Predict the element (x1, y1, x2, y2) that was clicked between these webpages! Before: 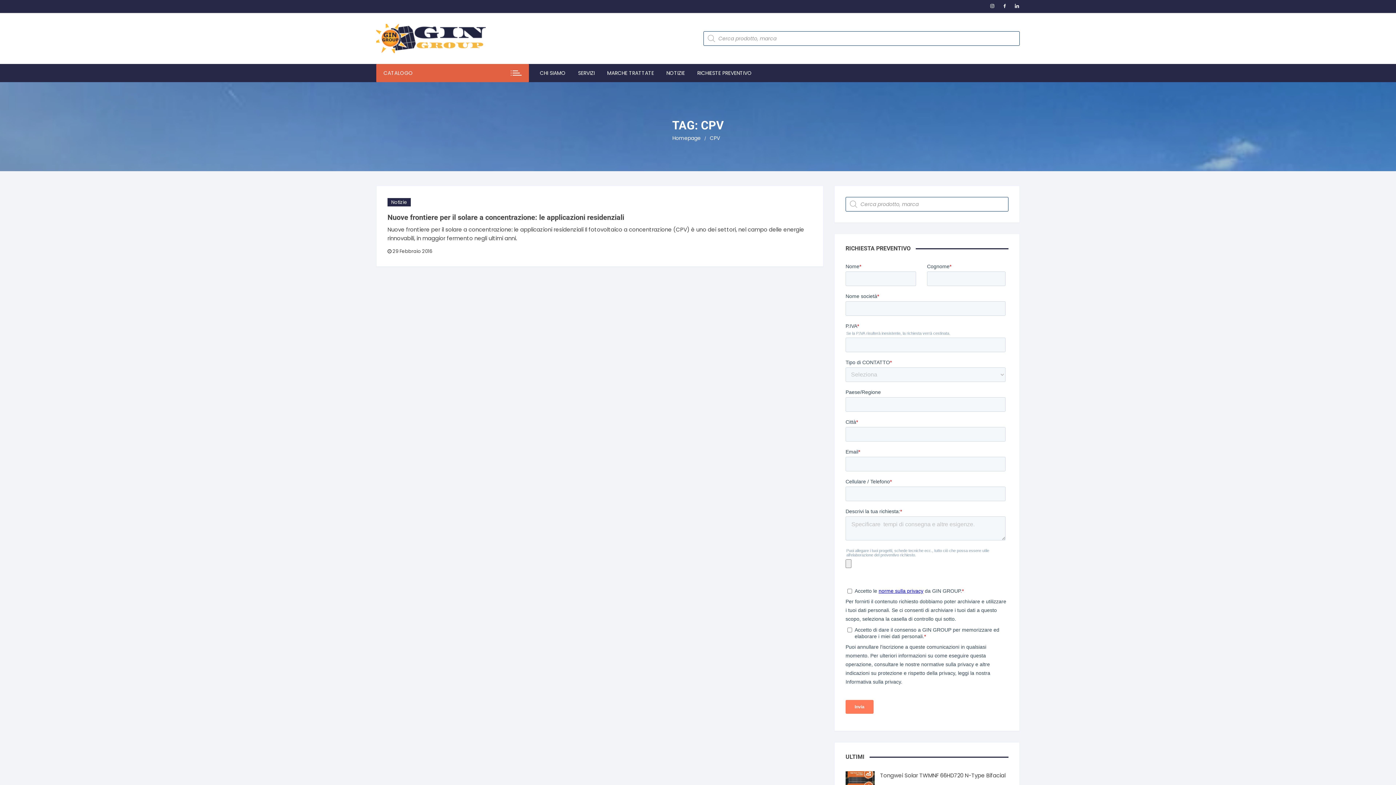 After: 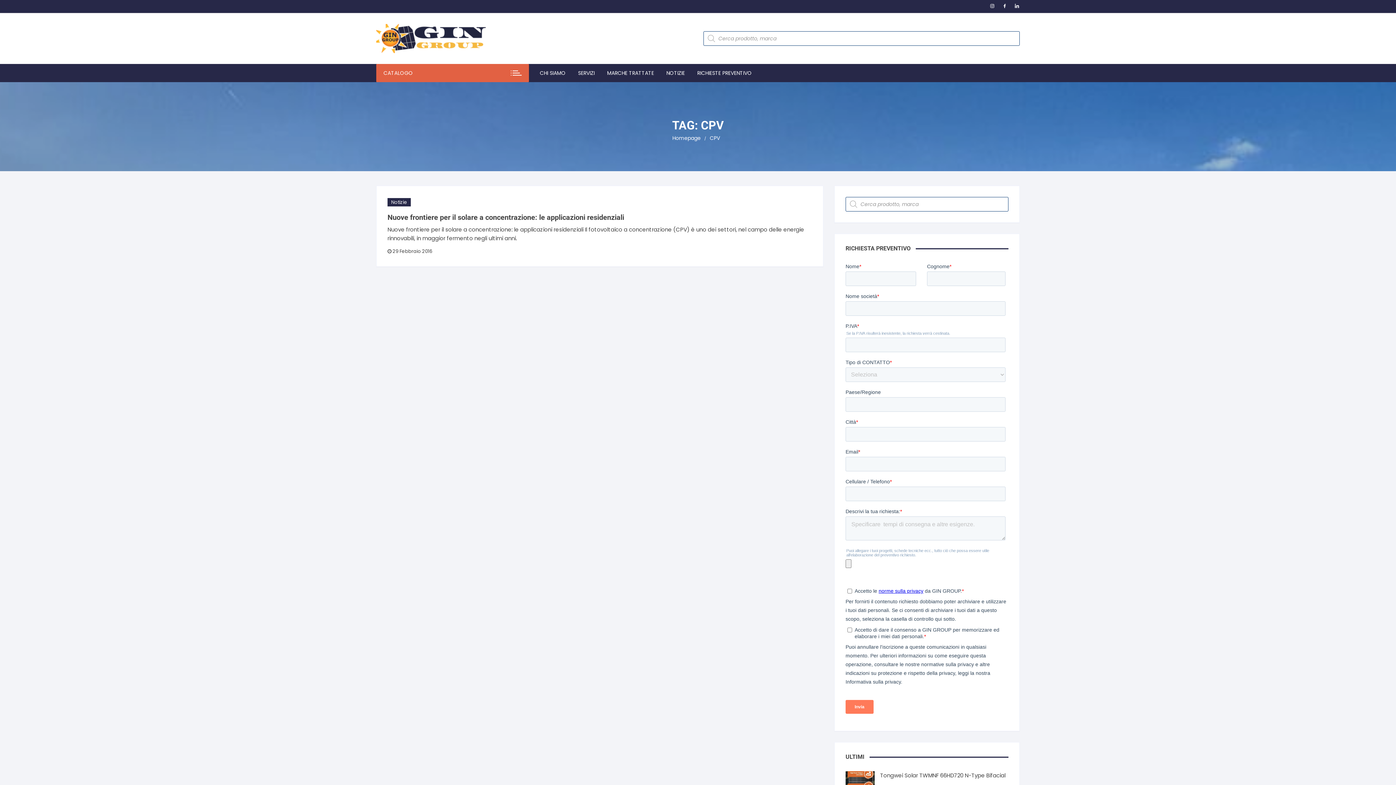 Action: bbox: (710, 134, 720, 142) label: CPV